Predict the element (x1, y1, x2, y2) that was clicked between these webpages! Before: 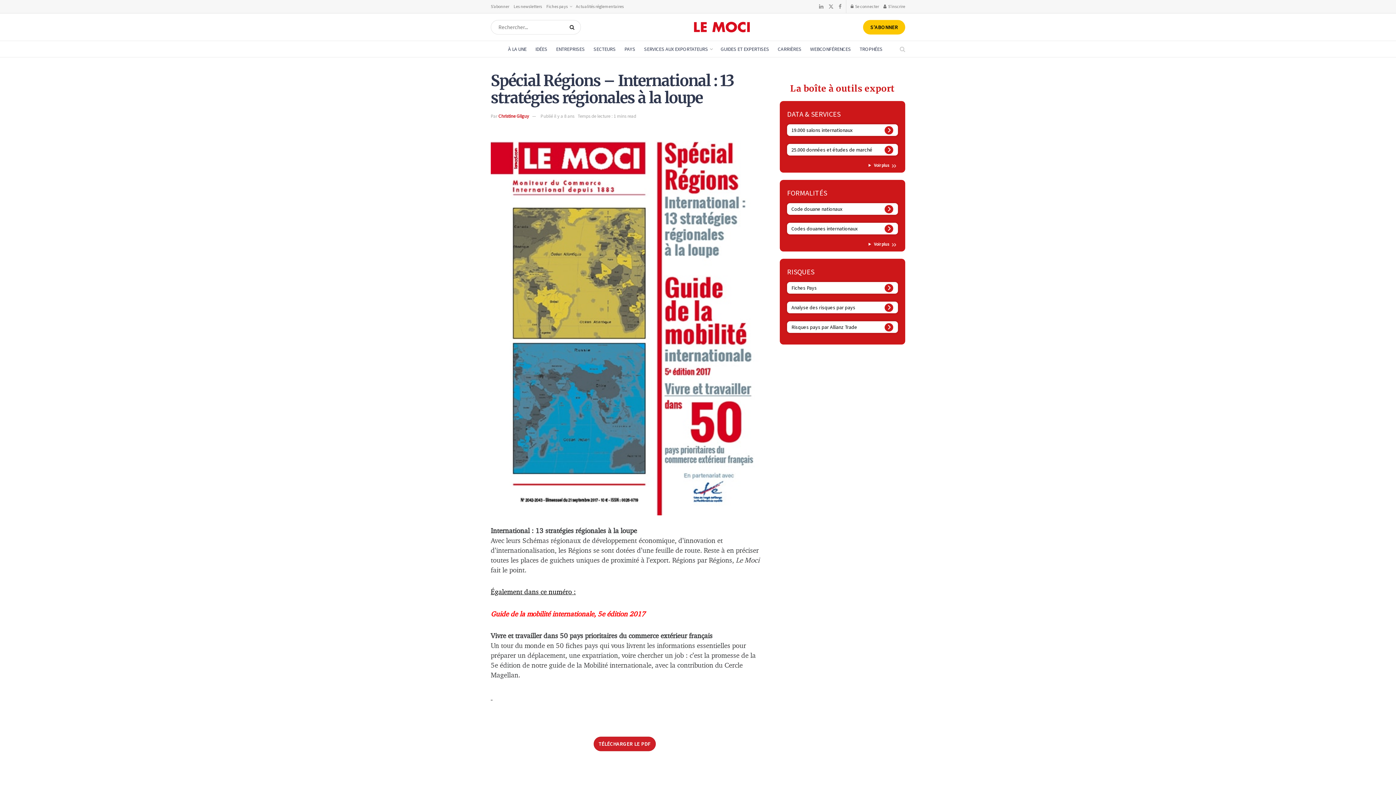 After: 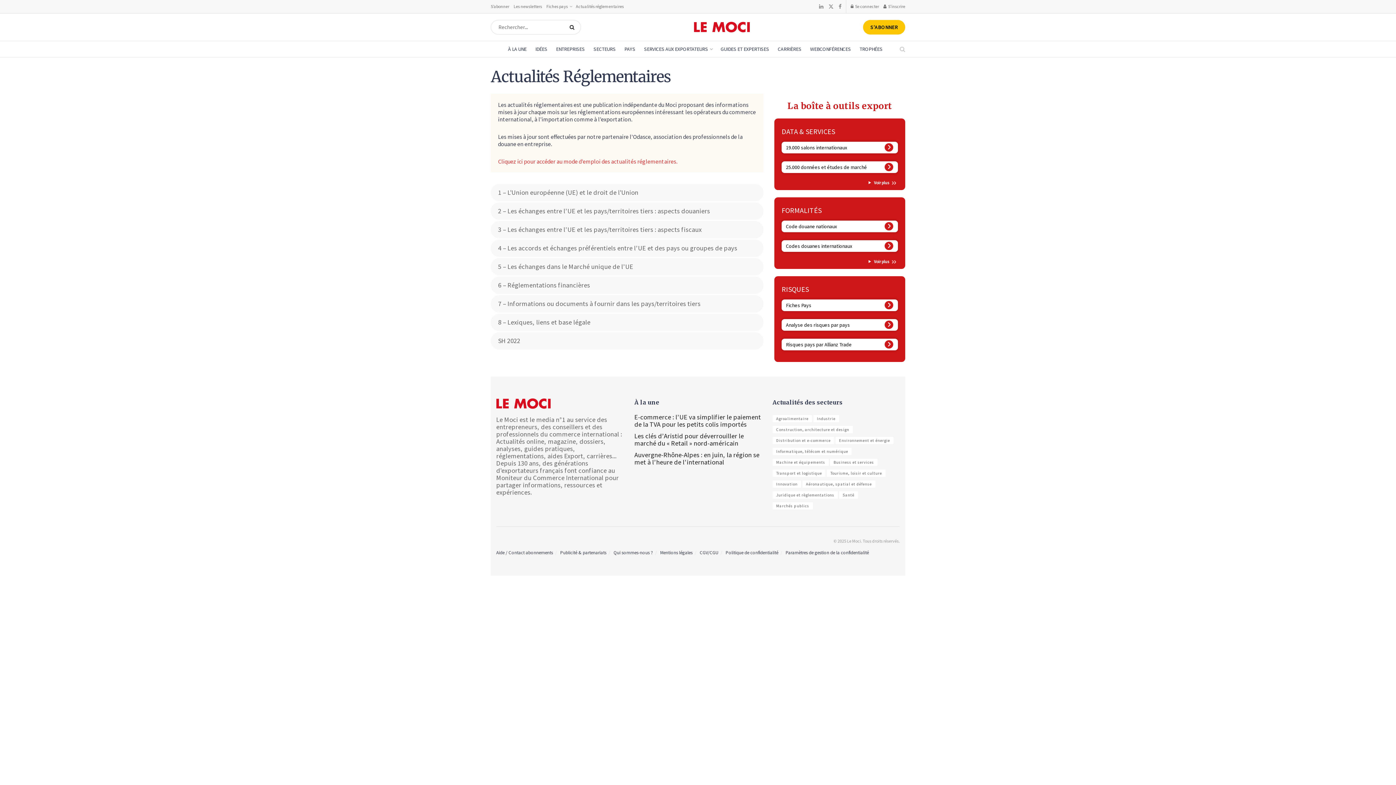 Action: bbox: (576, 0, 624, 13) label: Actualités réglementaires